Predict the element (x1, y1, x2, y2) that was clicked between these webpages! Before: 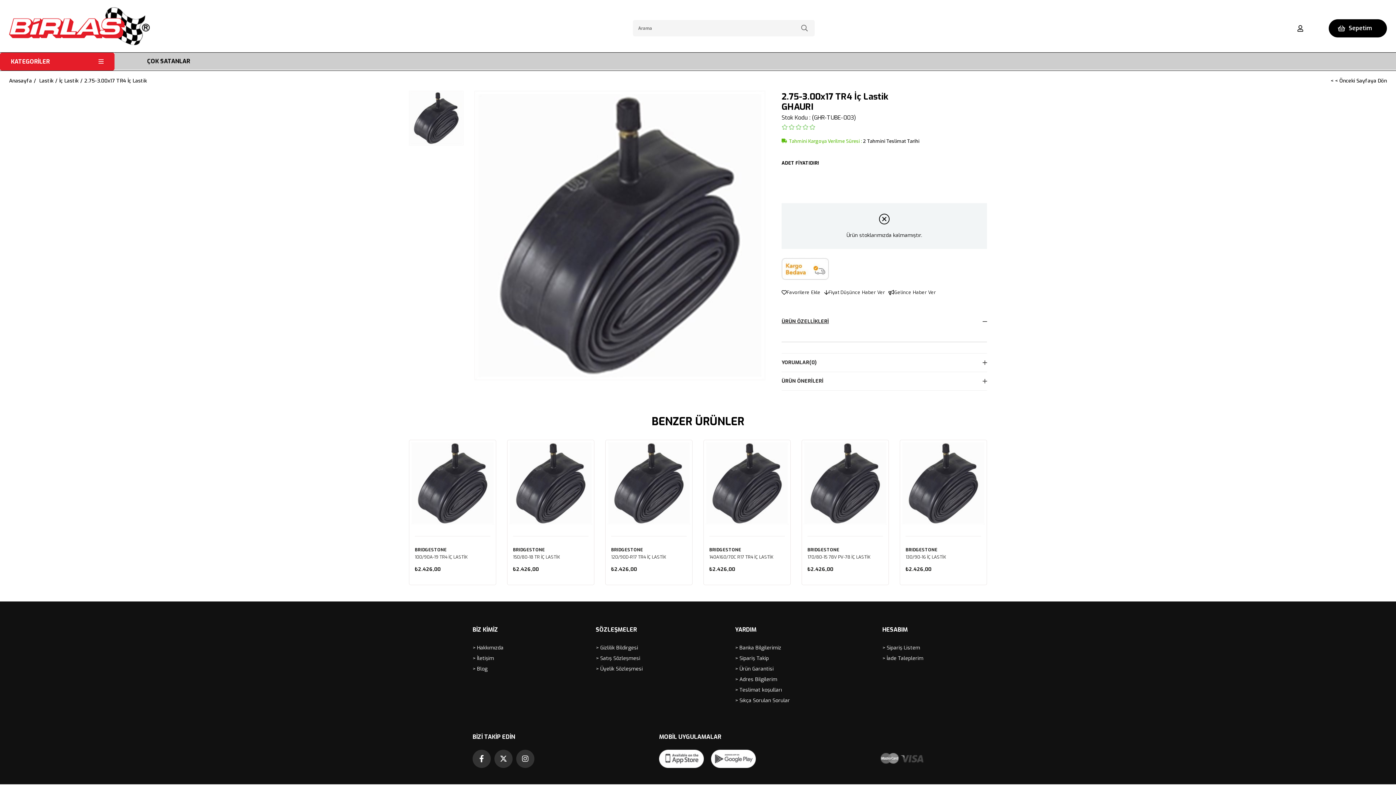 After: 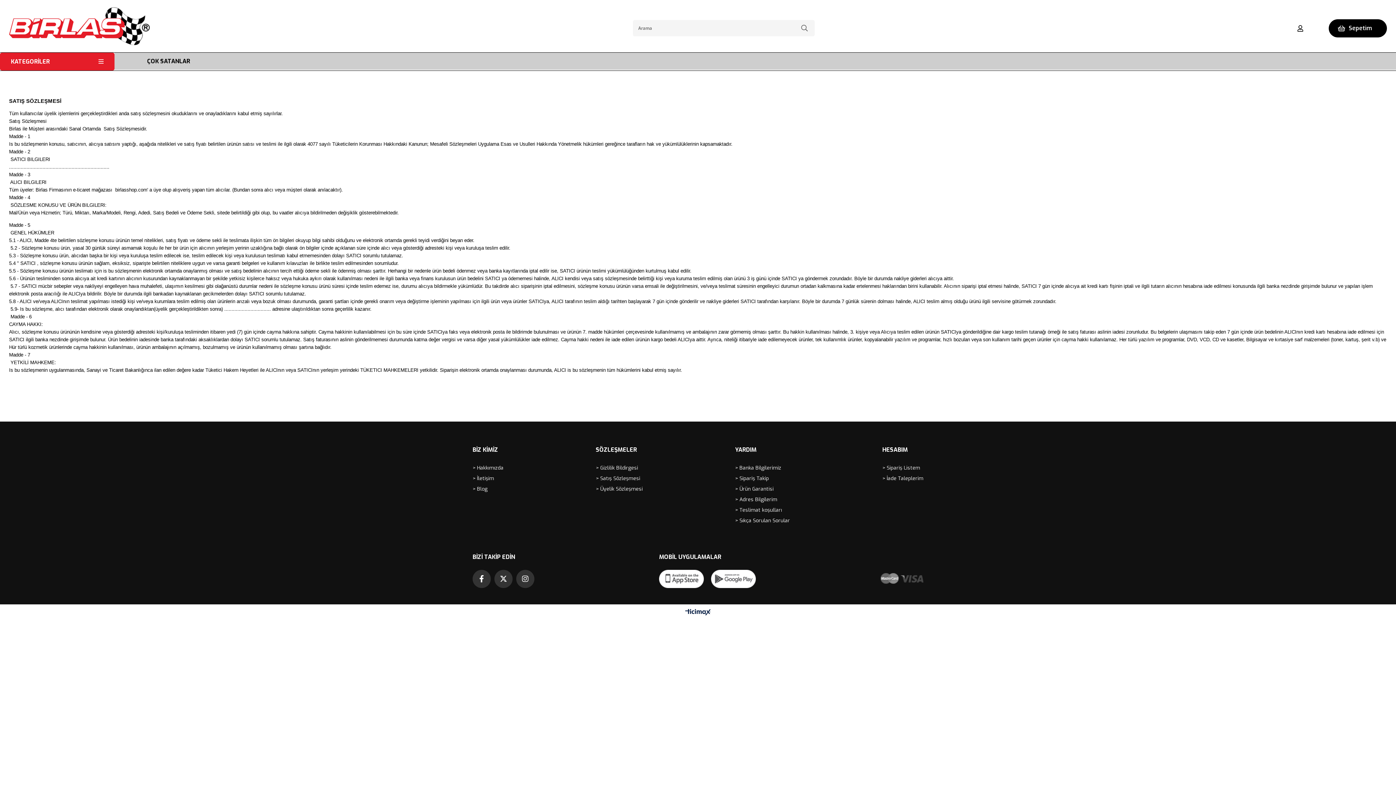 Action: bbox: (596, 655, 642, 662) label: > Satış Sözleşmesi